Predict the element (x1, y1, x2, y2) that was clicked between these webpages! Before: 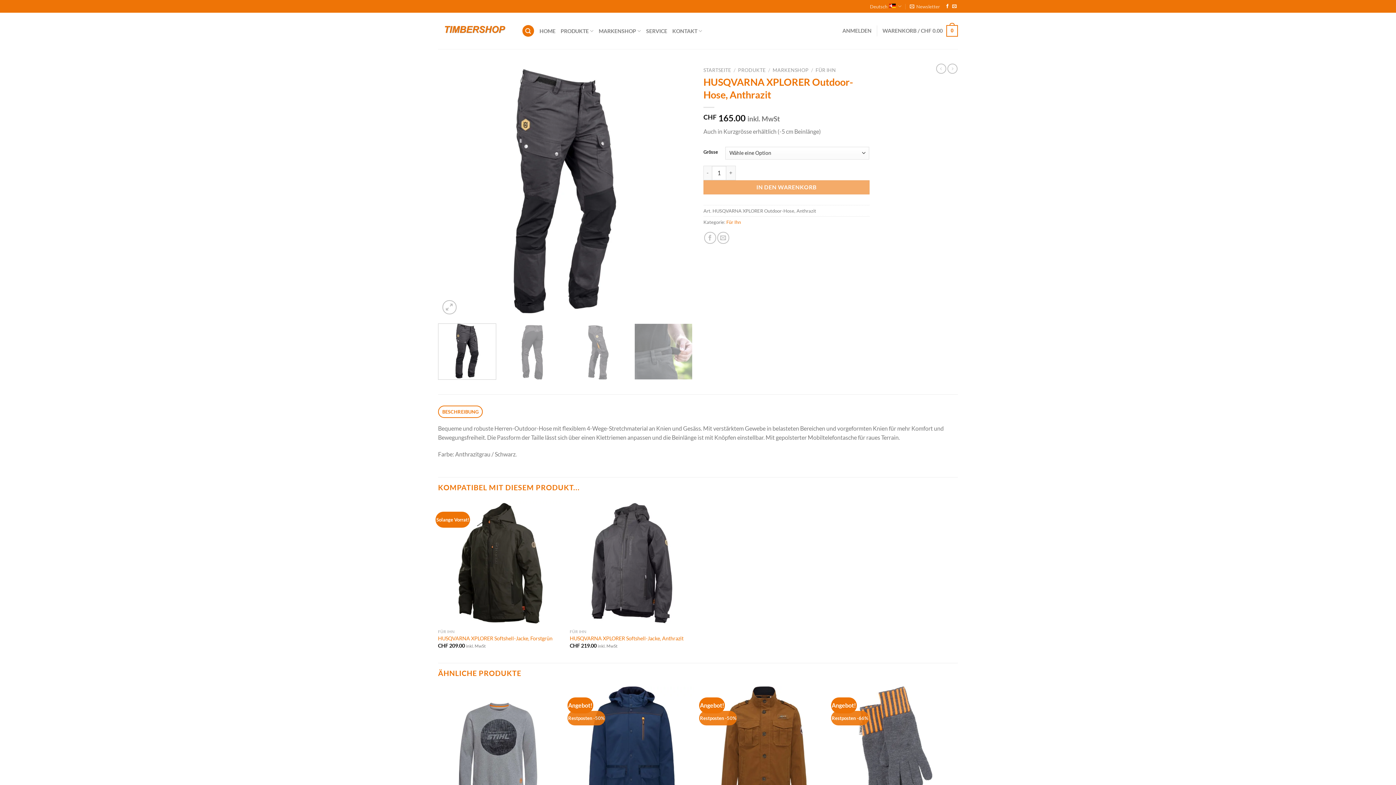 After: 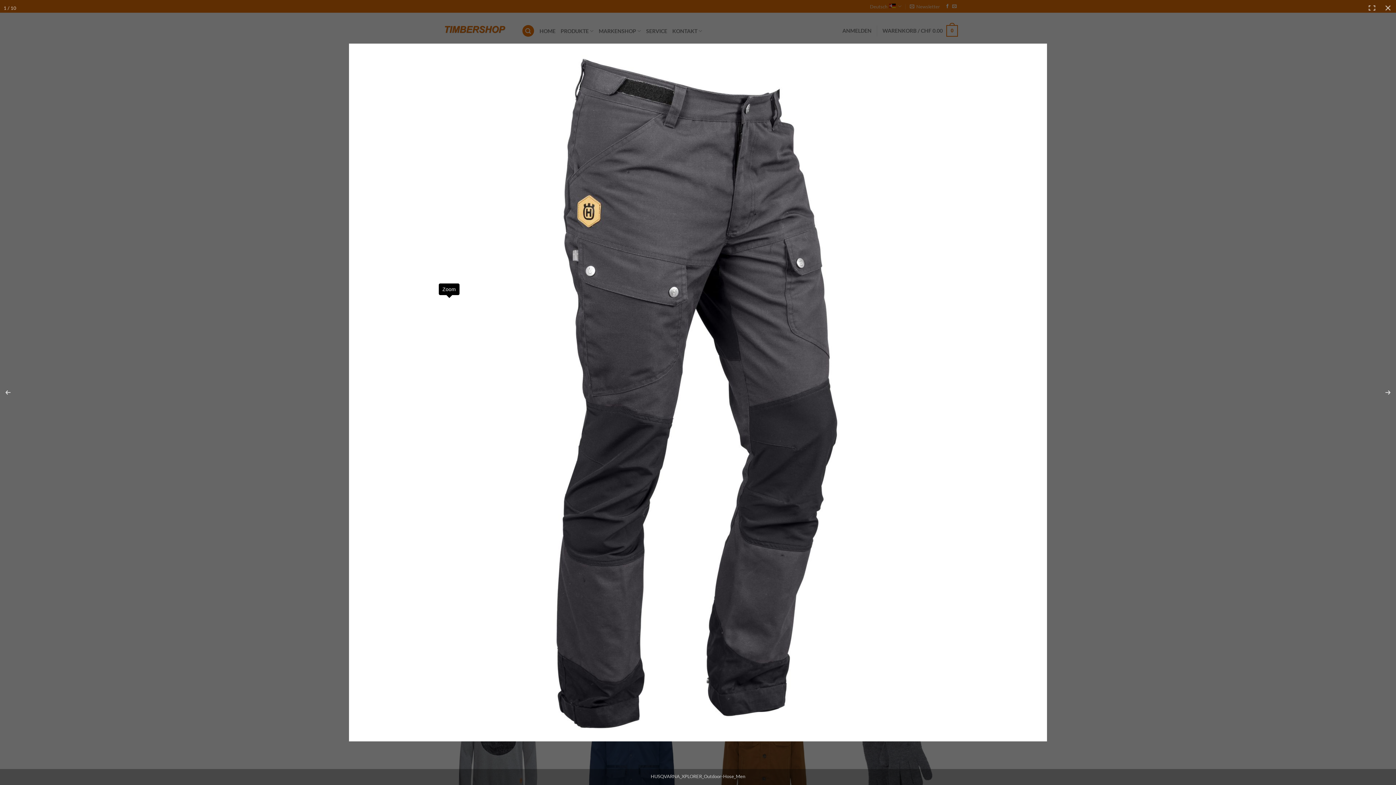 Action: bbox: (442, 300, 456, 314)